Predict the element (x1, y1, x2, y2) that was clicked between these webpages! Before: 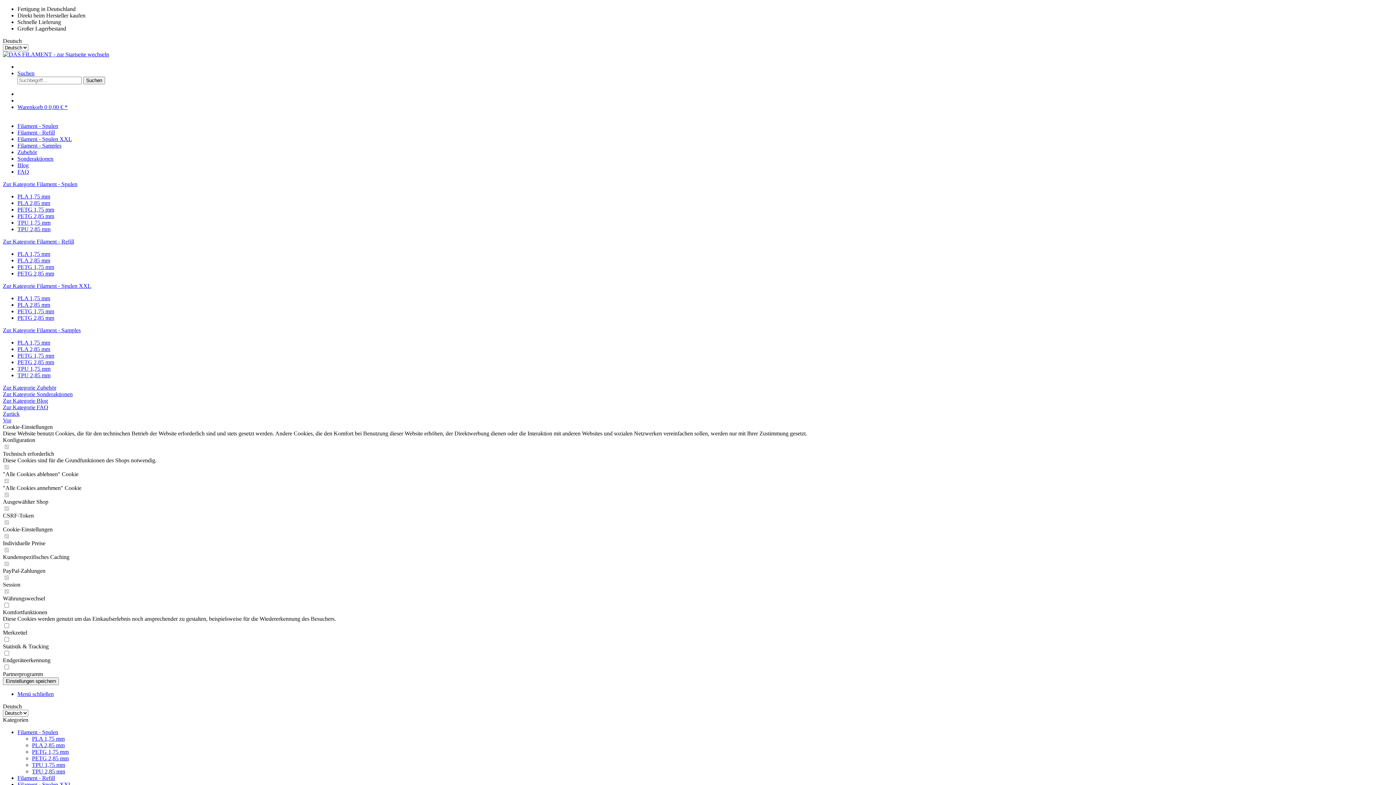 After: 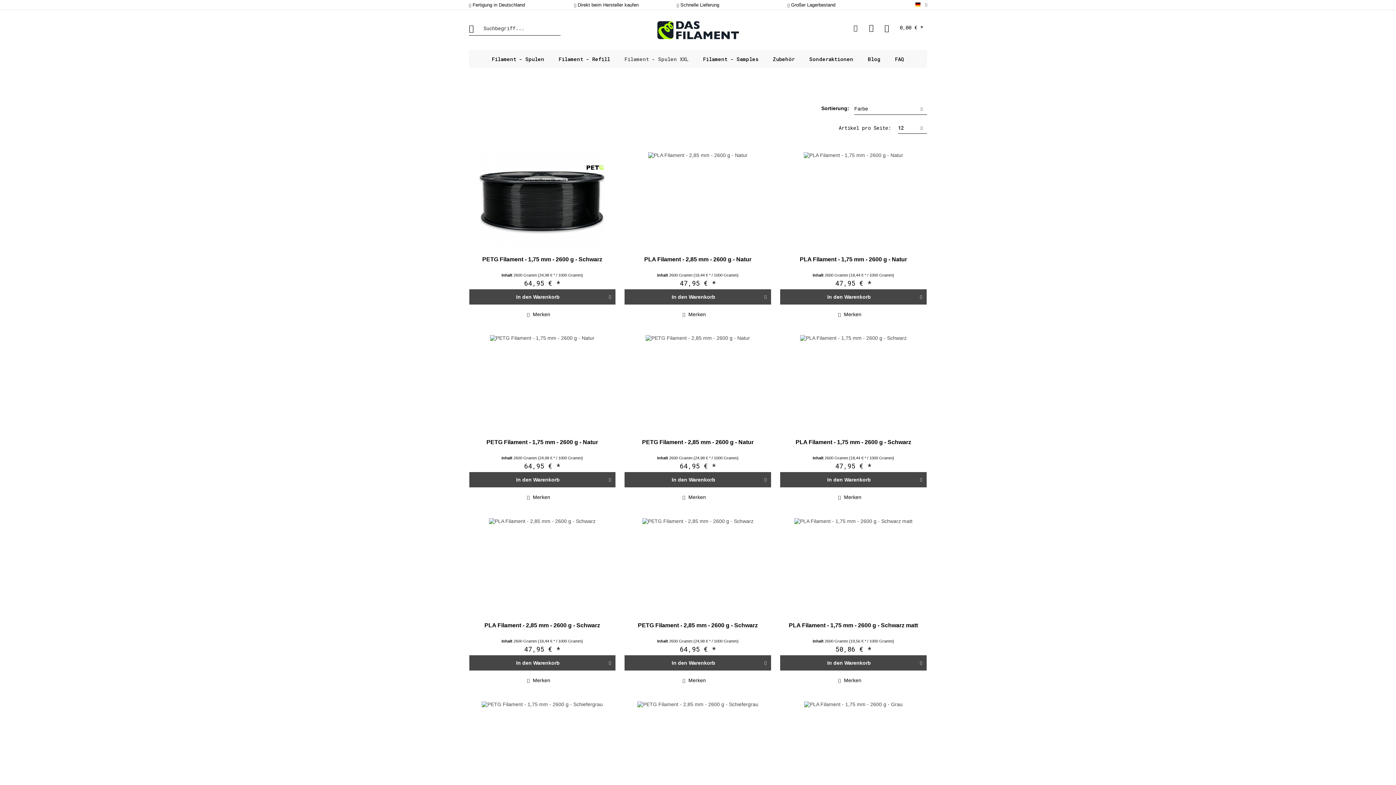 Action: label: Filament - Spulen XXL bbox: (17, 781, 72, 788)